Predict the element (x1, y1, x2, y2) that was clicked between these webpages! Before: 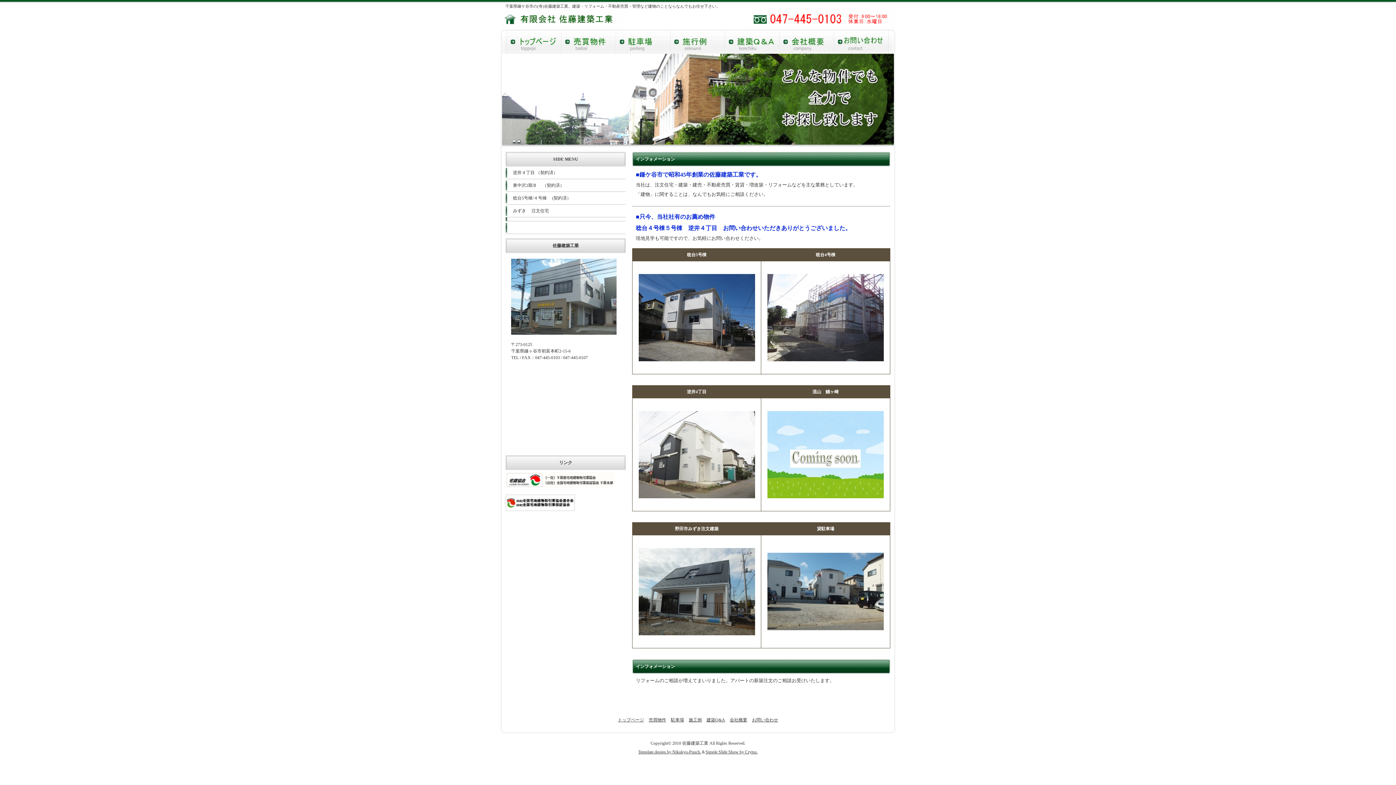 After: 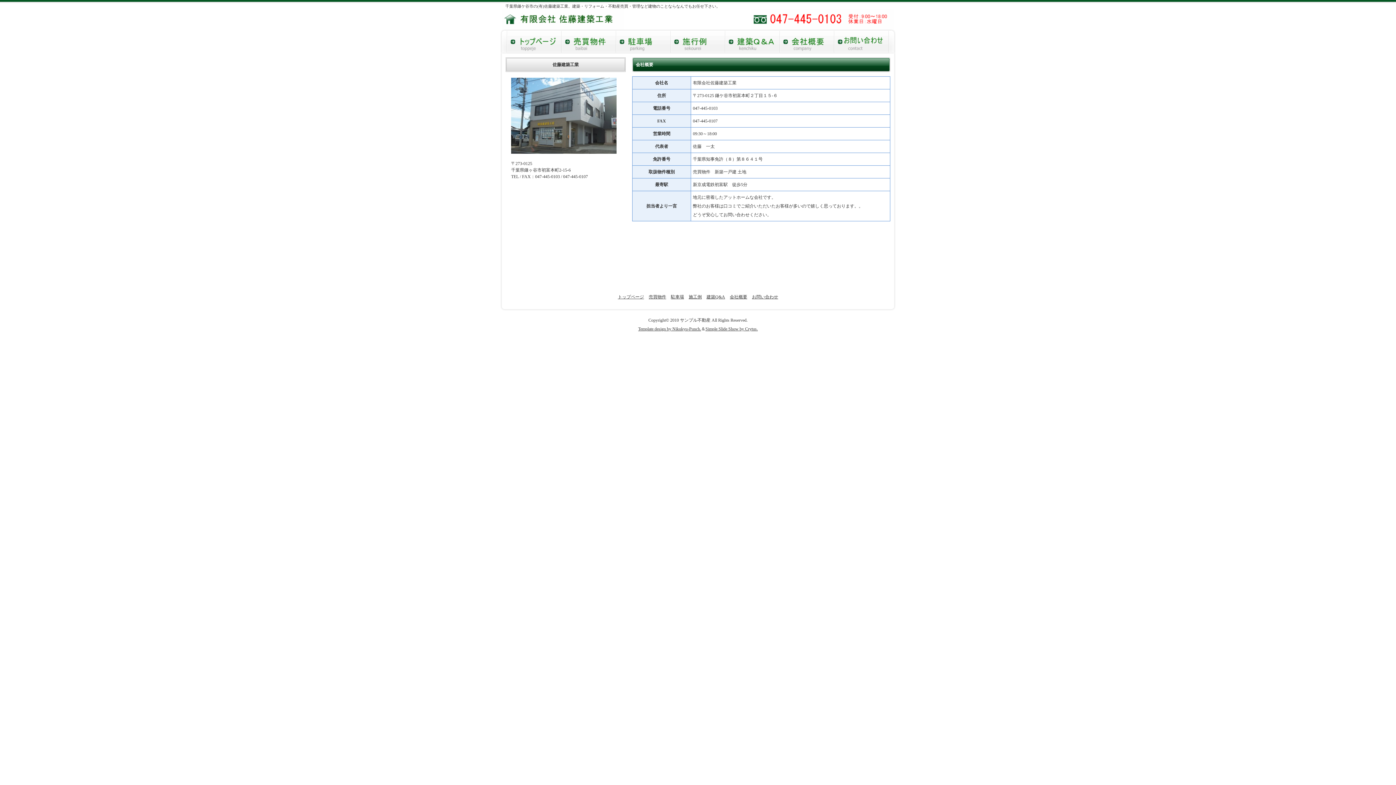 Action: bbox: (780, 46, 834, 51)